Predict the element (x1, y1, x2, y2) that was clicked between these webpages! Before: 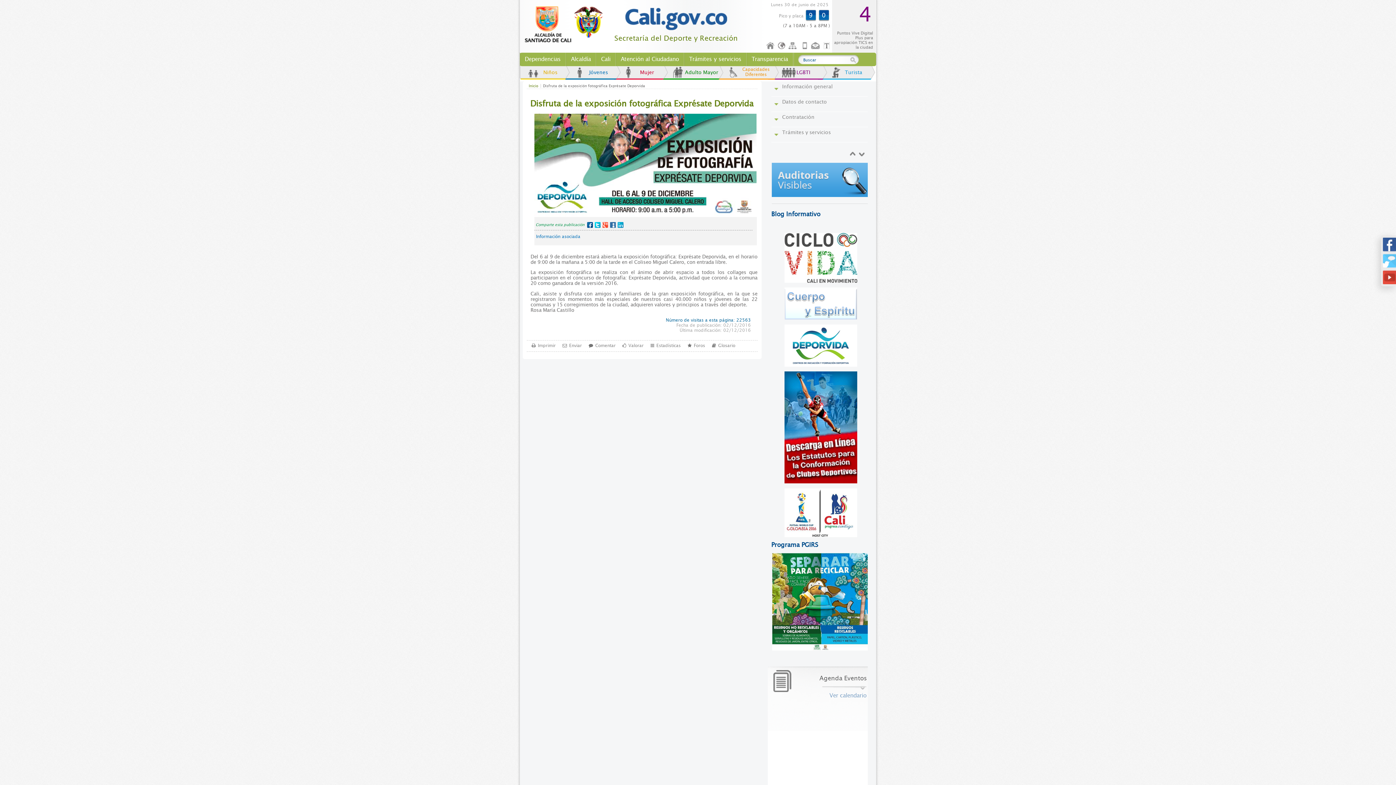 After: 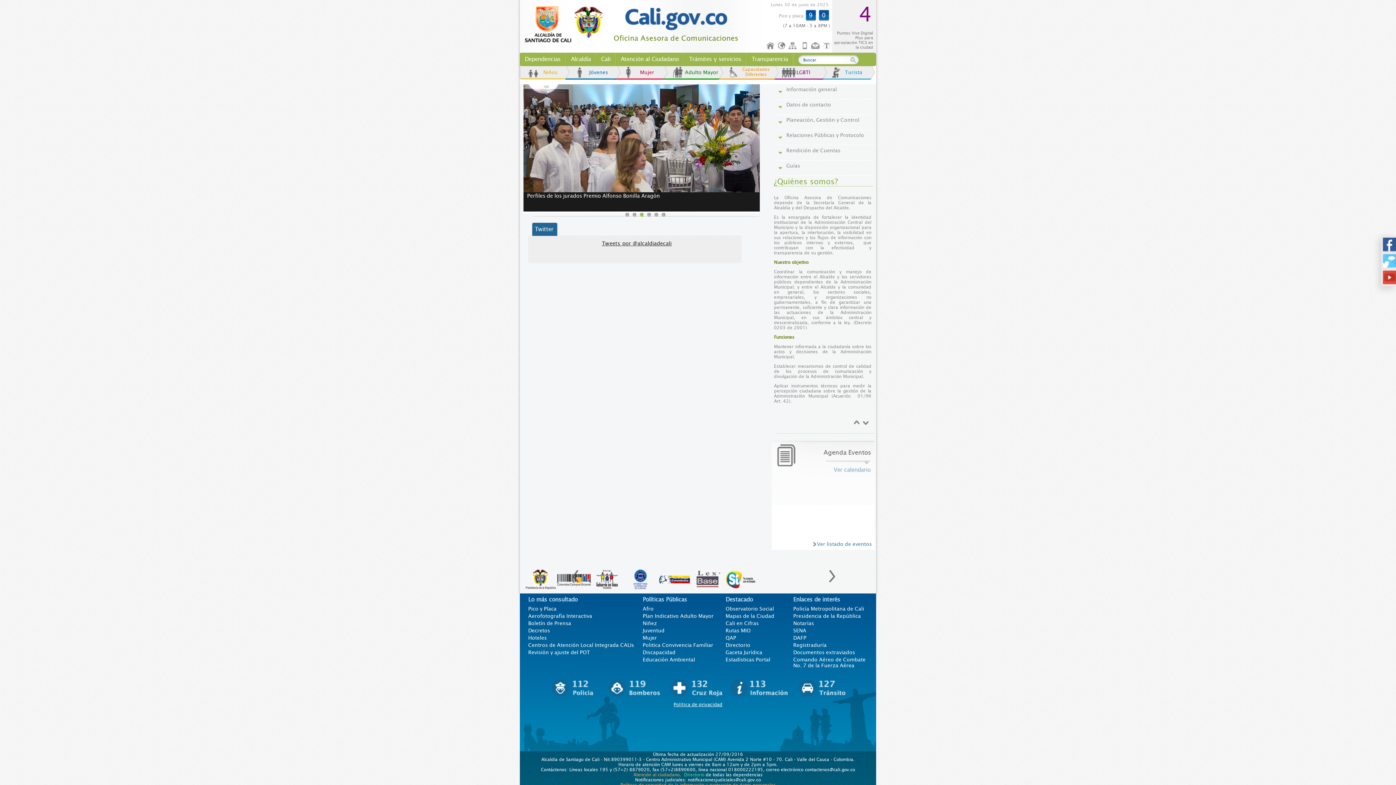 Action: bbox: (603, 3, 748, 64) label: Secretaría del Deporte y Recreación